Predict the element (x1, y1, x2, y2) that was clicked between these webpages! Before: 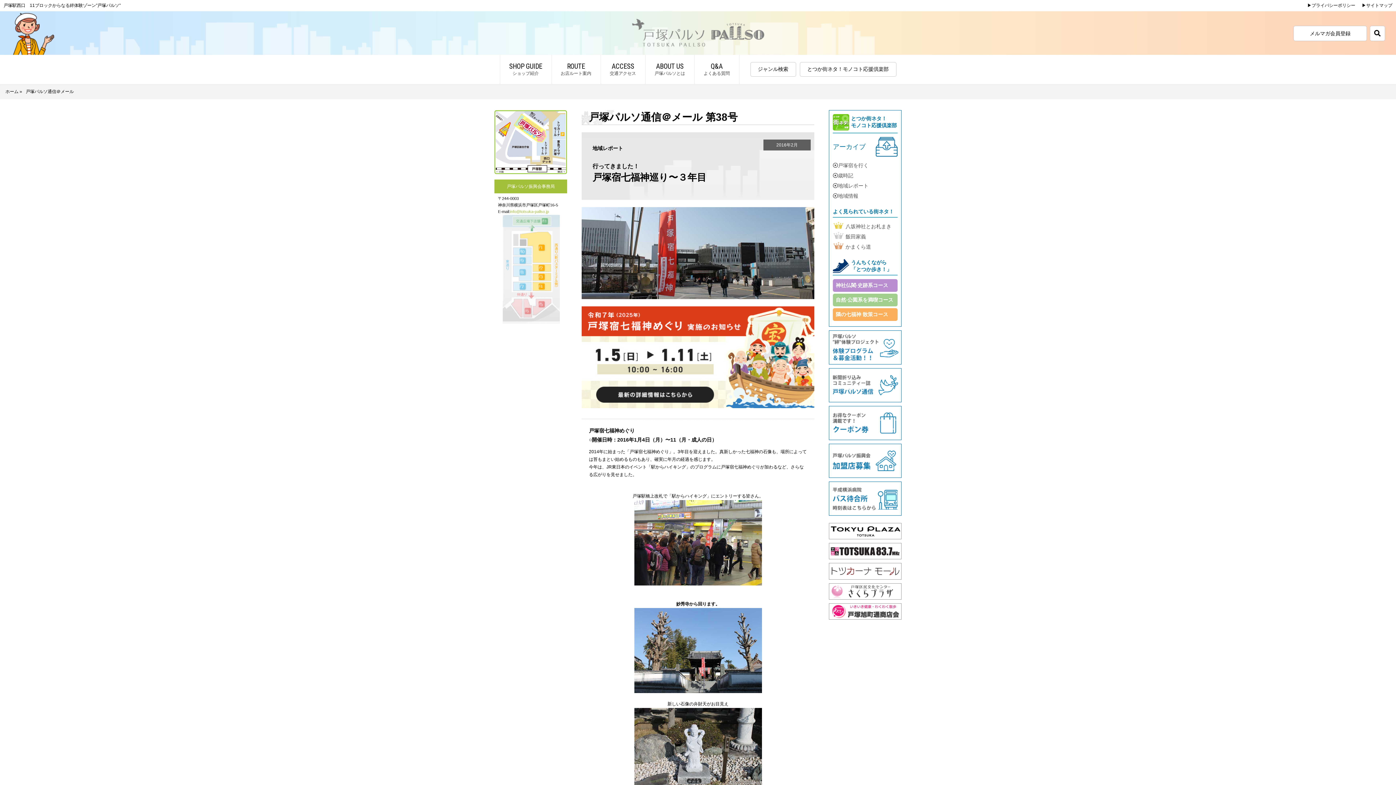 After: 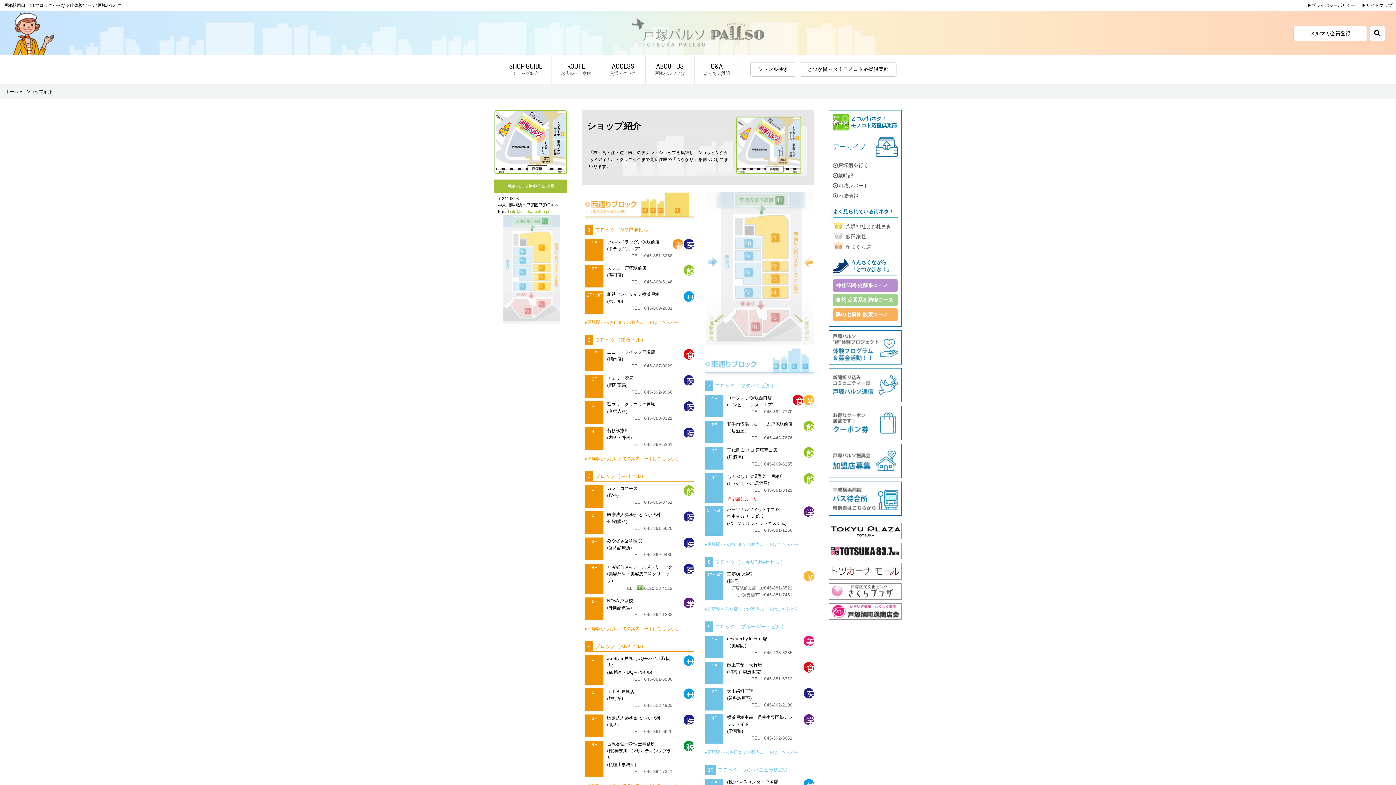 Action: label: SHOP GUIDE
ショップ紹介 bbox: (500, 54, 551, 84)